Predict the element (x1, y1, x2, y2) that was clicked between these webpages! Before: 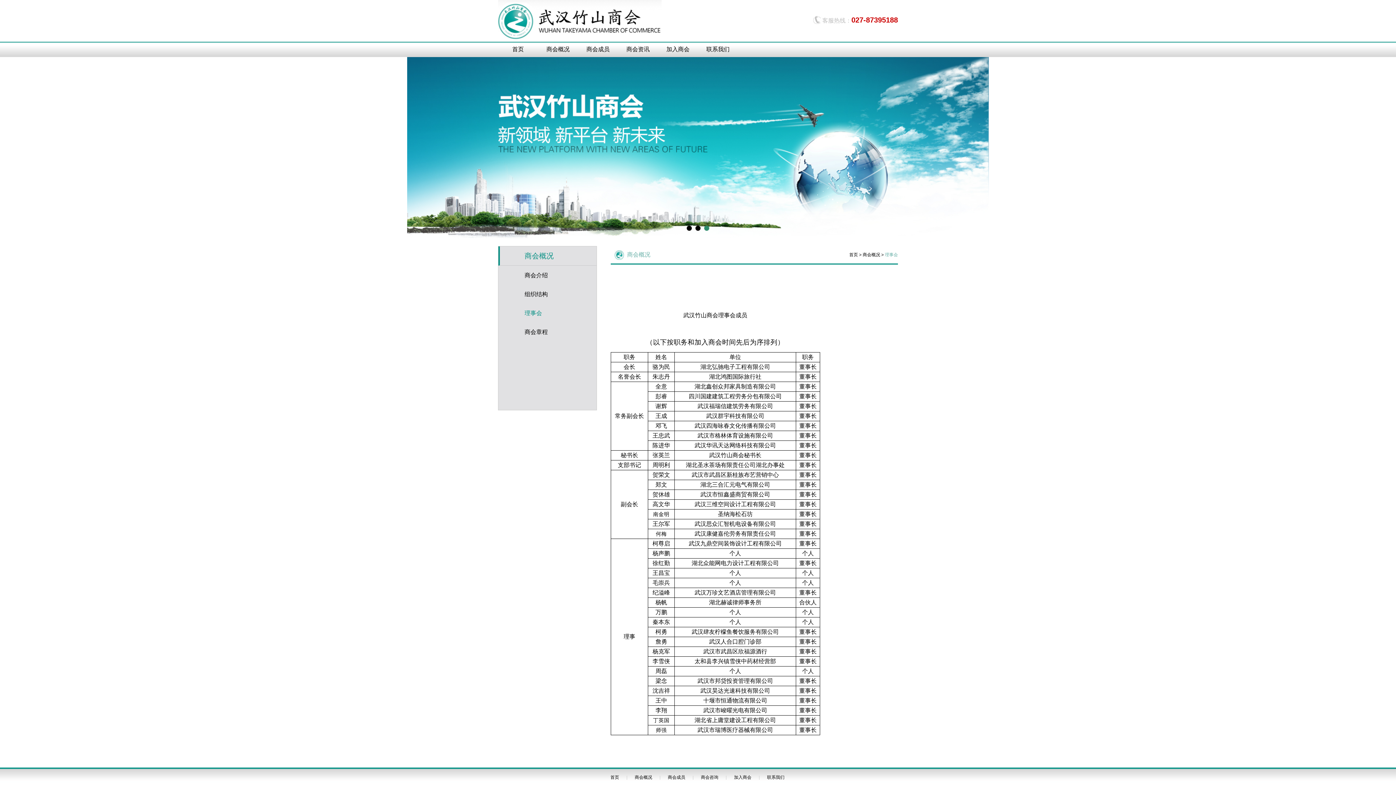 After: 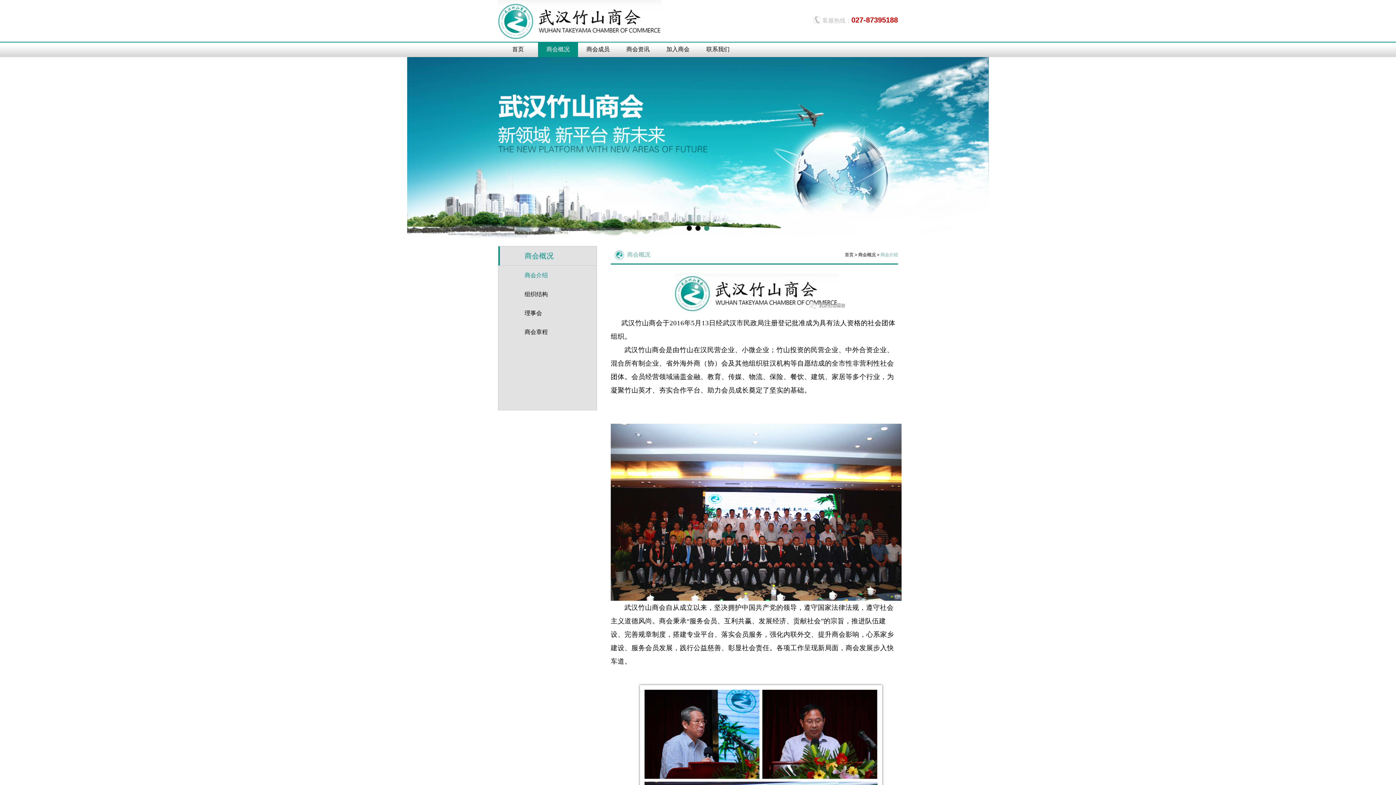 Action: label: 商会概况 bbox: (634, 767, 652, 787)